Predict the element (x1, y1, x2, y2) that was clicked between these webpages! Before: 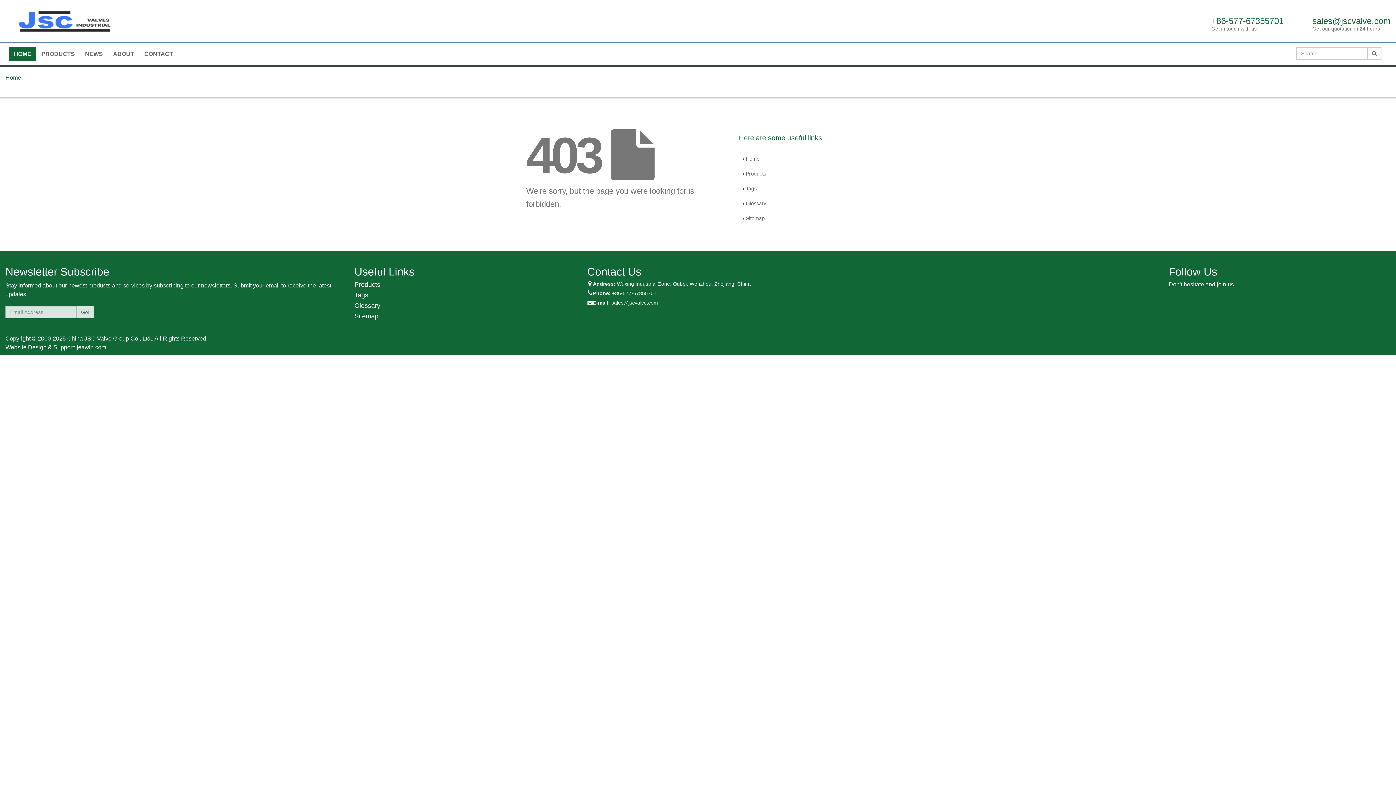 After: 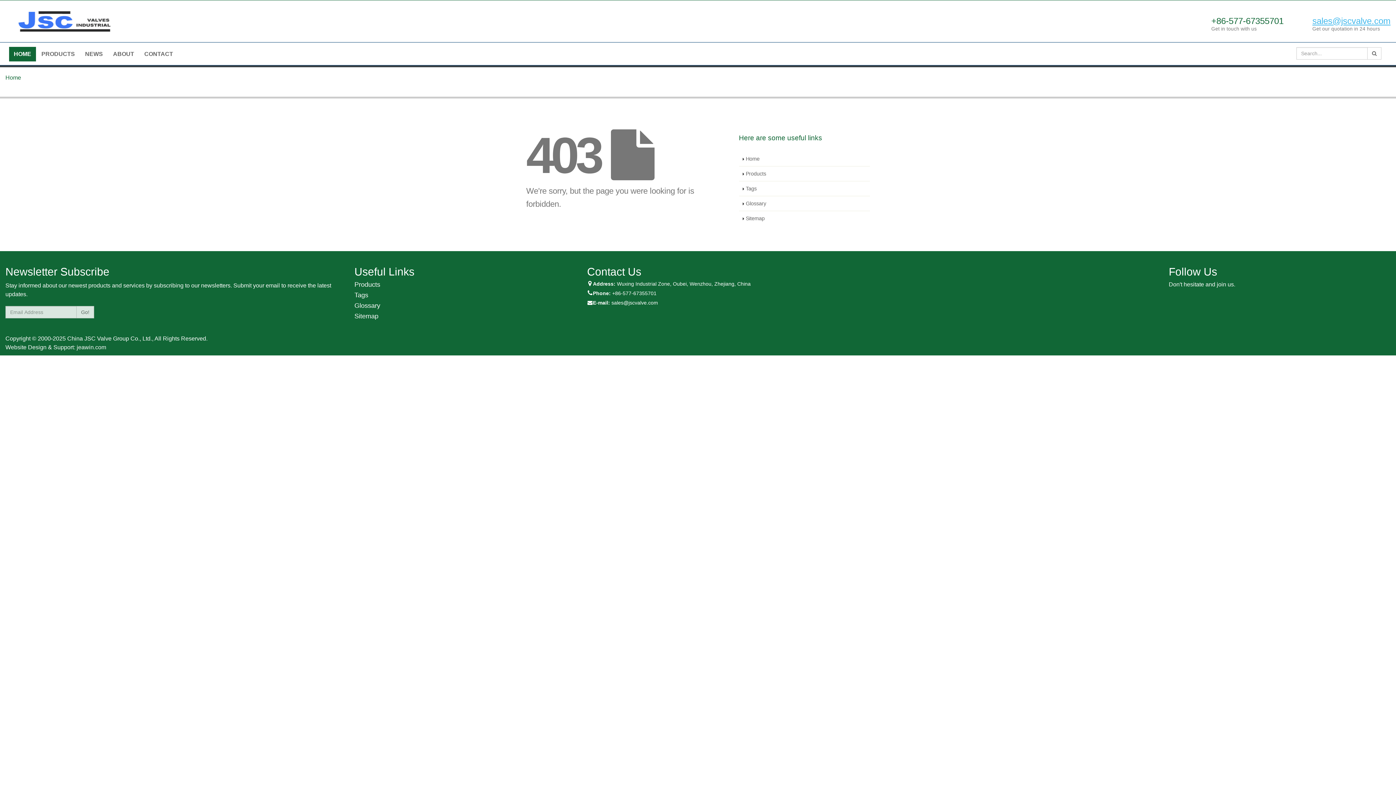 Action: label: sales@jscvalve.com bbox: (1312, 16, 1390, 25)